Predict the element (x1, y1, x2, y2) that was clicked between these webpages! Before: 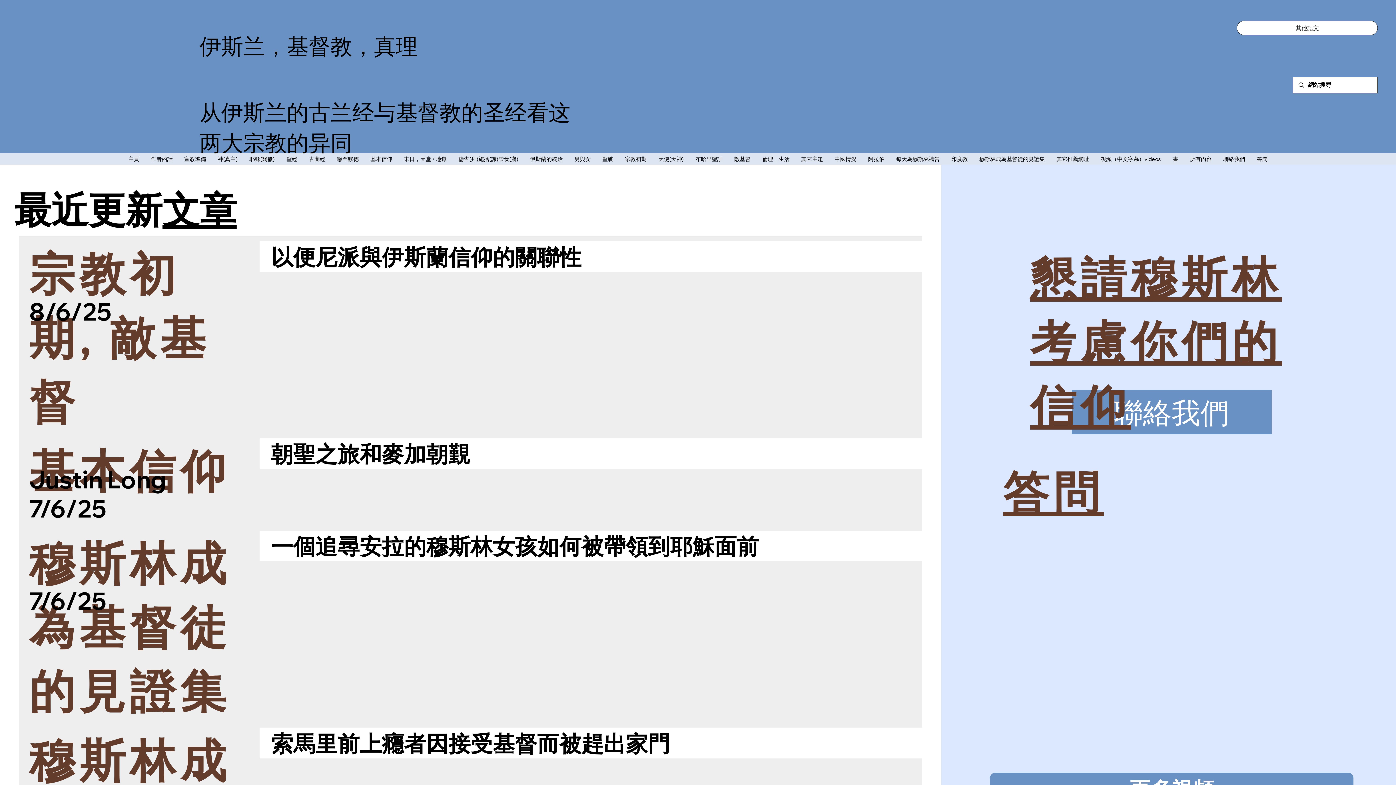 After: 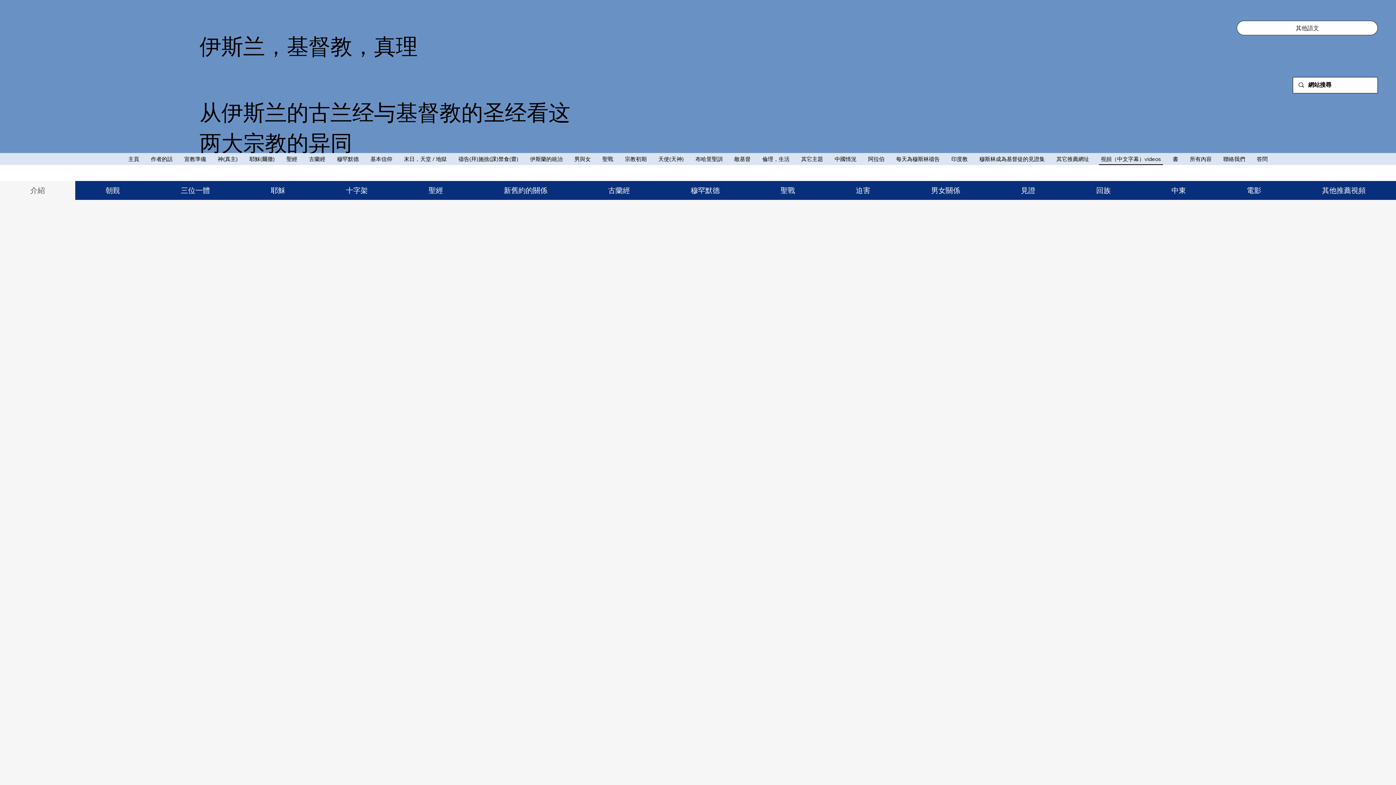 Action: label: 視頻（中文字幕）videos bbox: (1099, 153, 1163, 164)